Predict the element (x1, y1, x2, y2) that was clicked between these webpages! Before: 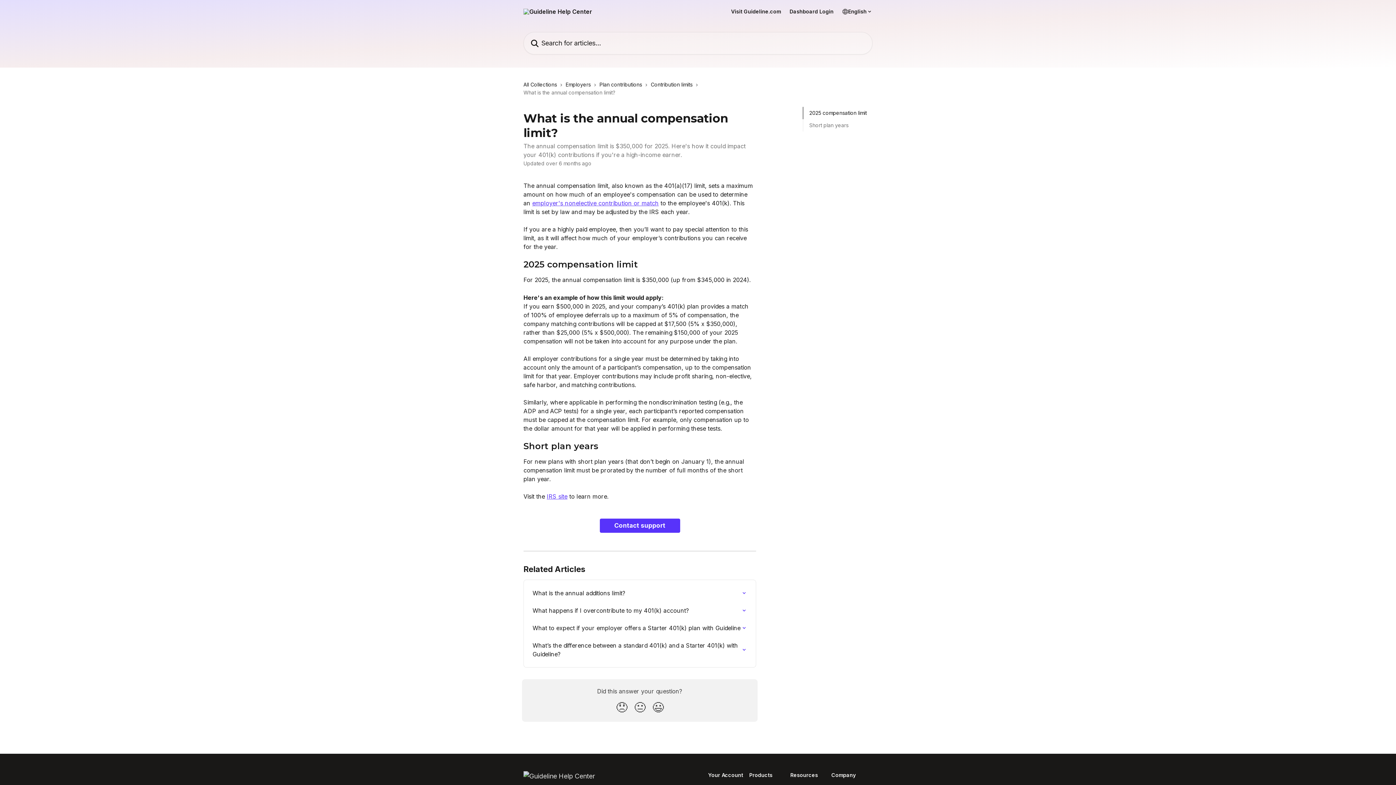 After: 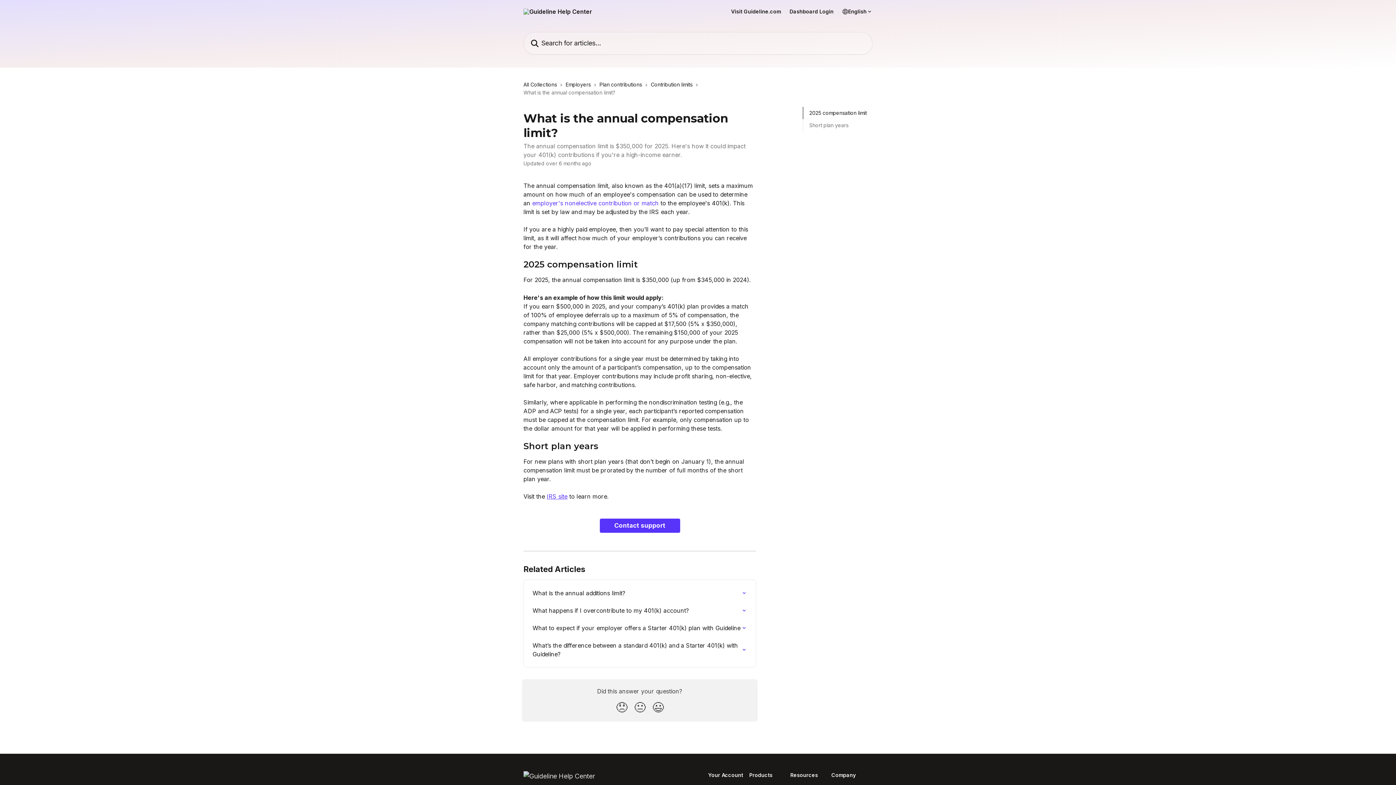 Action: bbox: (532, 199, 658, 206) label: employer's nonelective contribution or match